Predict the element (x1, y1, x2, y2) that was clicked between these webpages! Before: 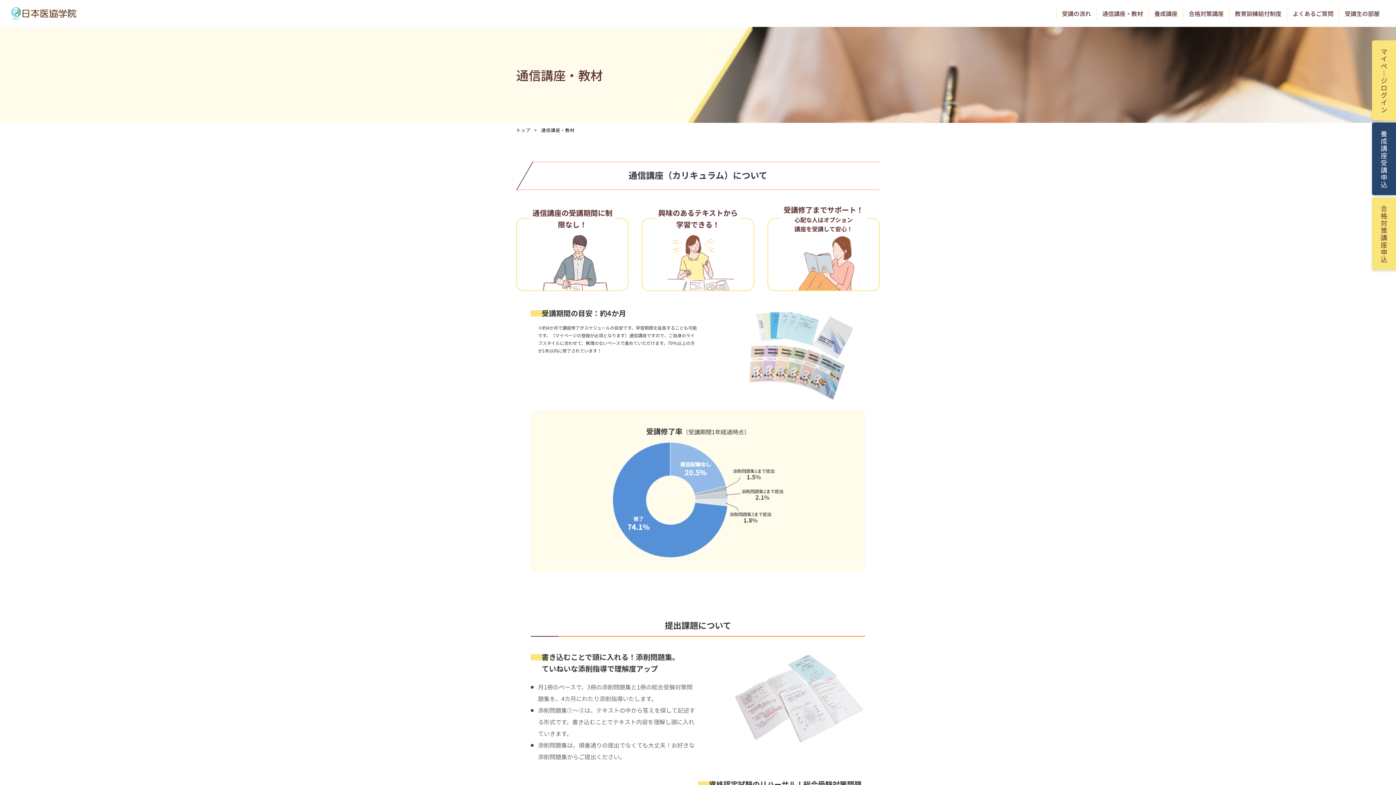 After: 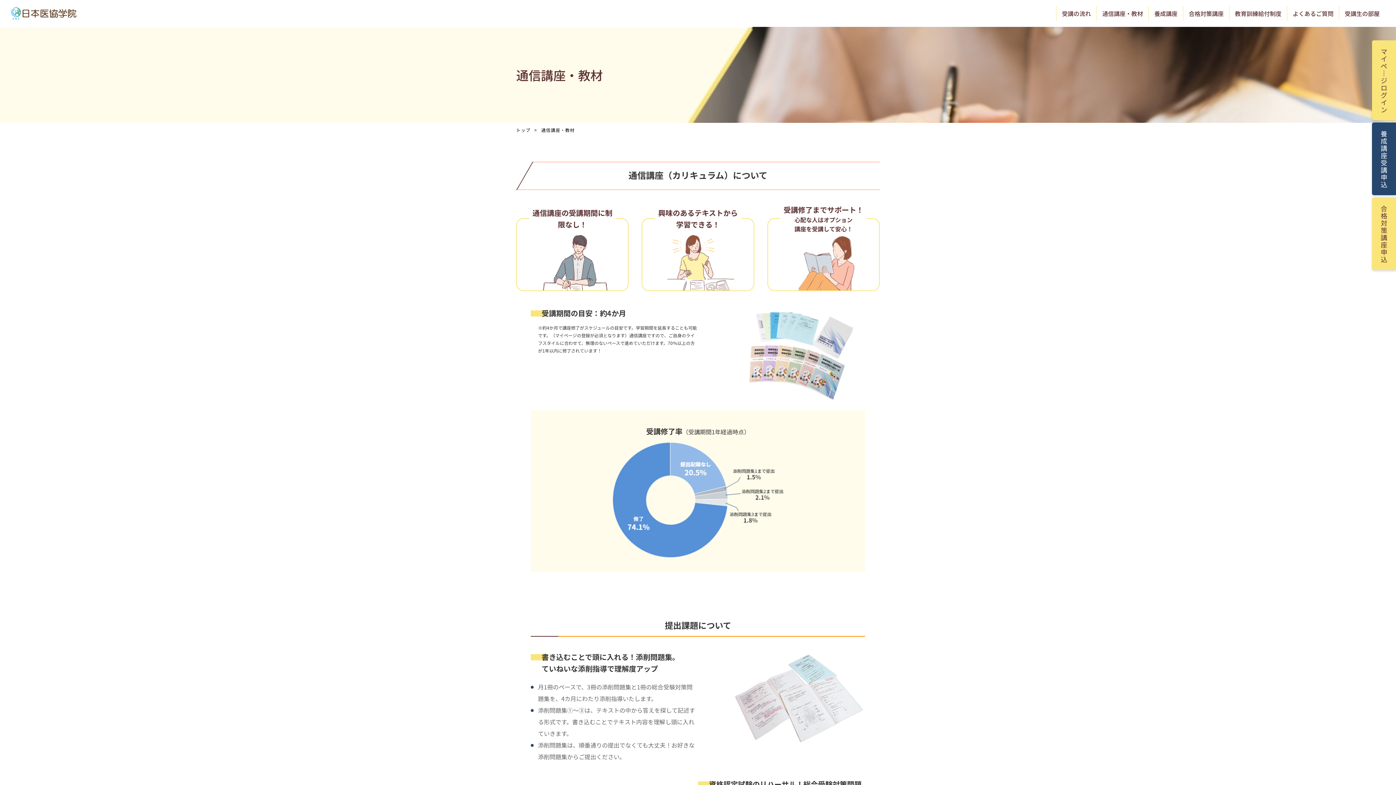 Action: bbox: (1102, 9, 1143, 17) label: 通信講座・教材